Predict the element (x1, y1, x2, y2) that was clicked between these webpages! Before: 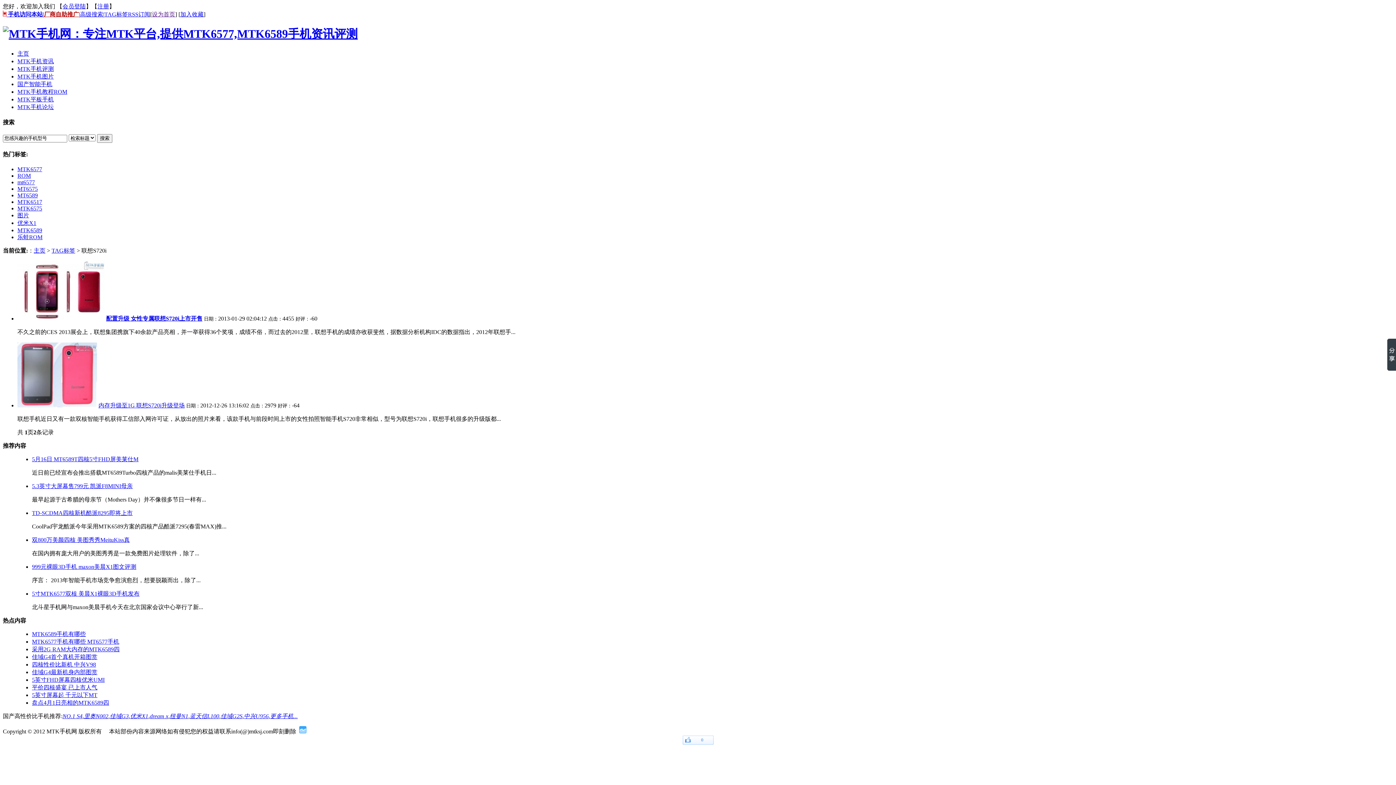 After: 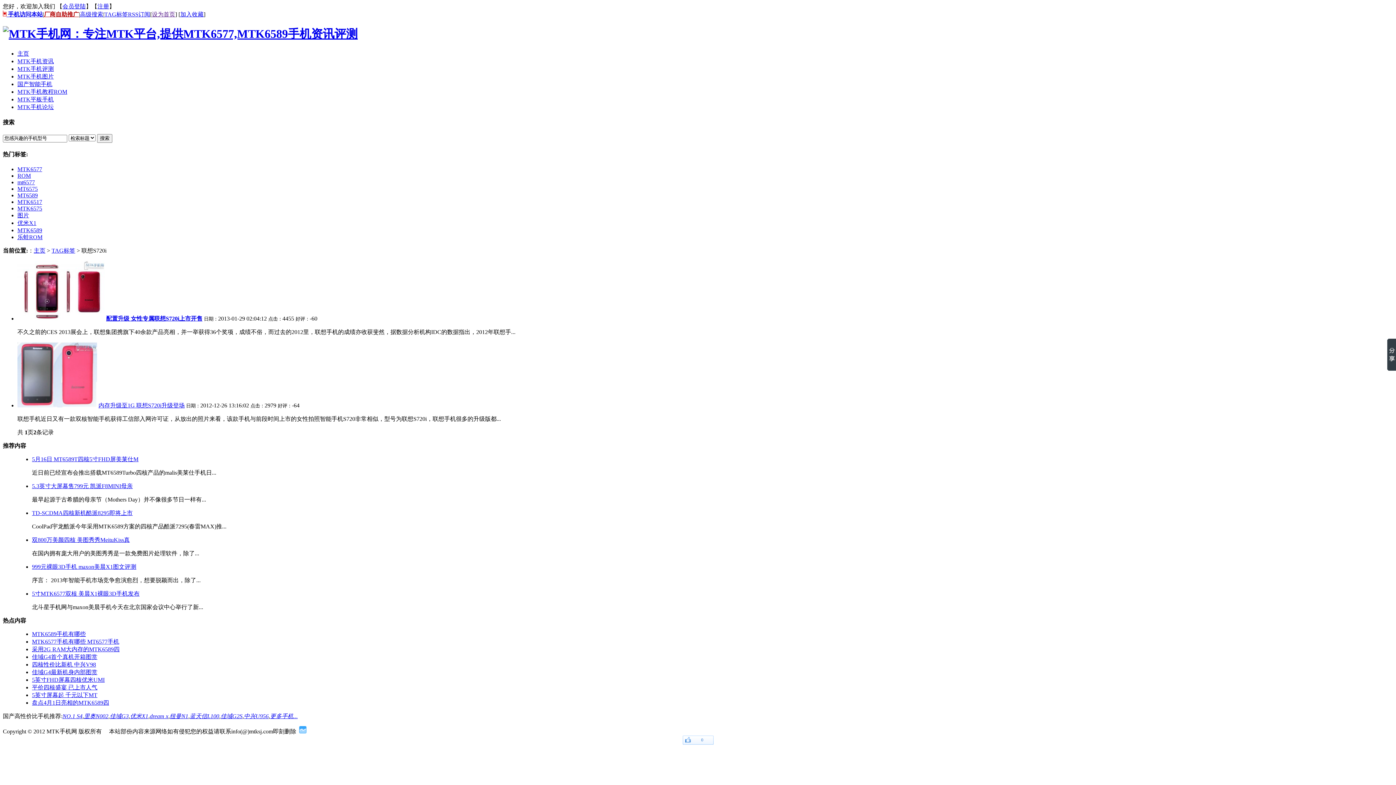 Action: label: 加入收藏 bbox: (180, 11, 203, 17)